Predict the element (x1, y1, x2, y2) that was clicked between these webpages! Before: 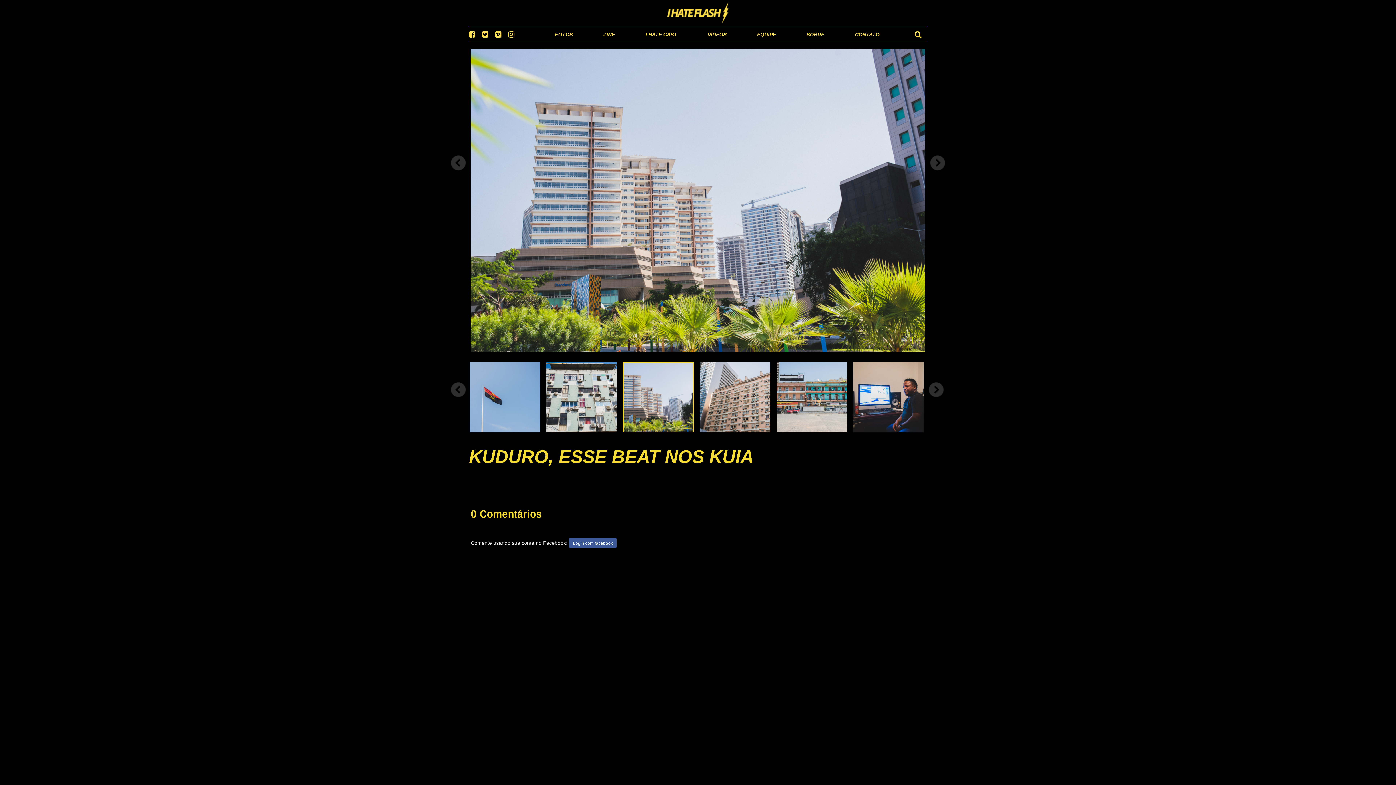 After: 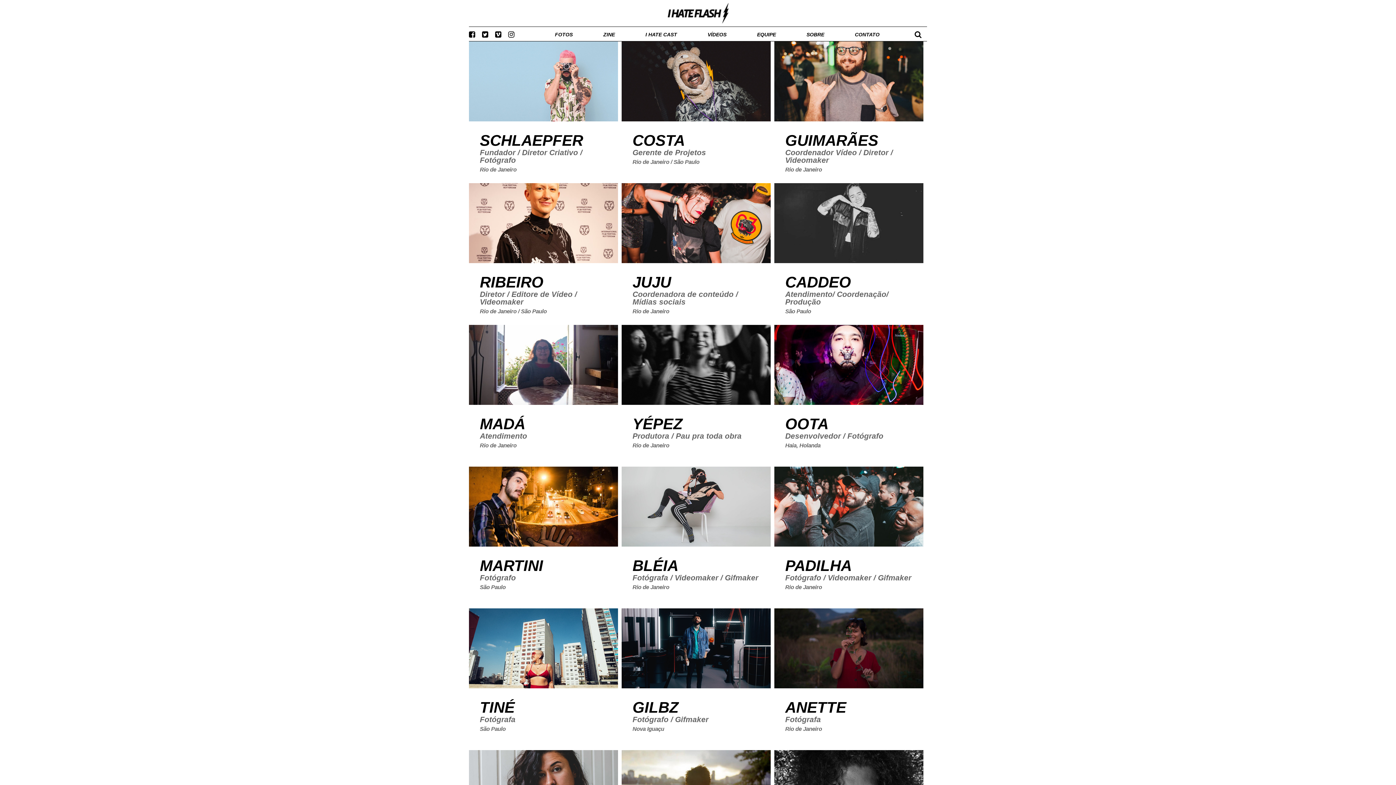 Action: bbox: (757, 31, 776, 37) label: EQUIPE